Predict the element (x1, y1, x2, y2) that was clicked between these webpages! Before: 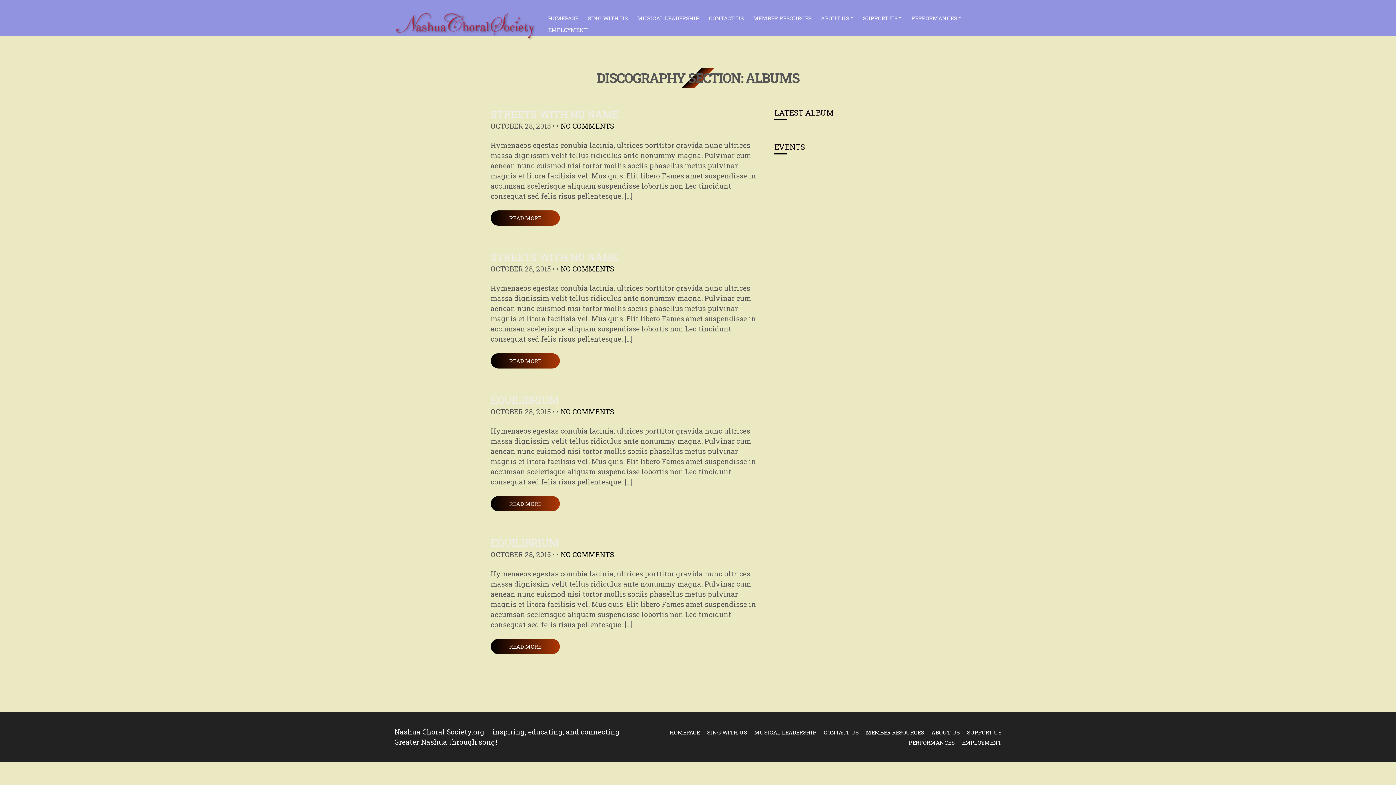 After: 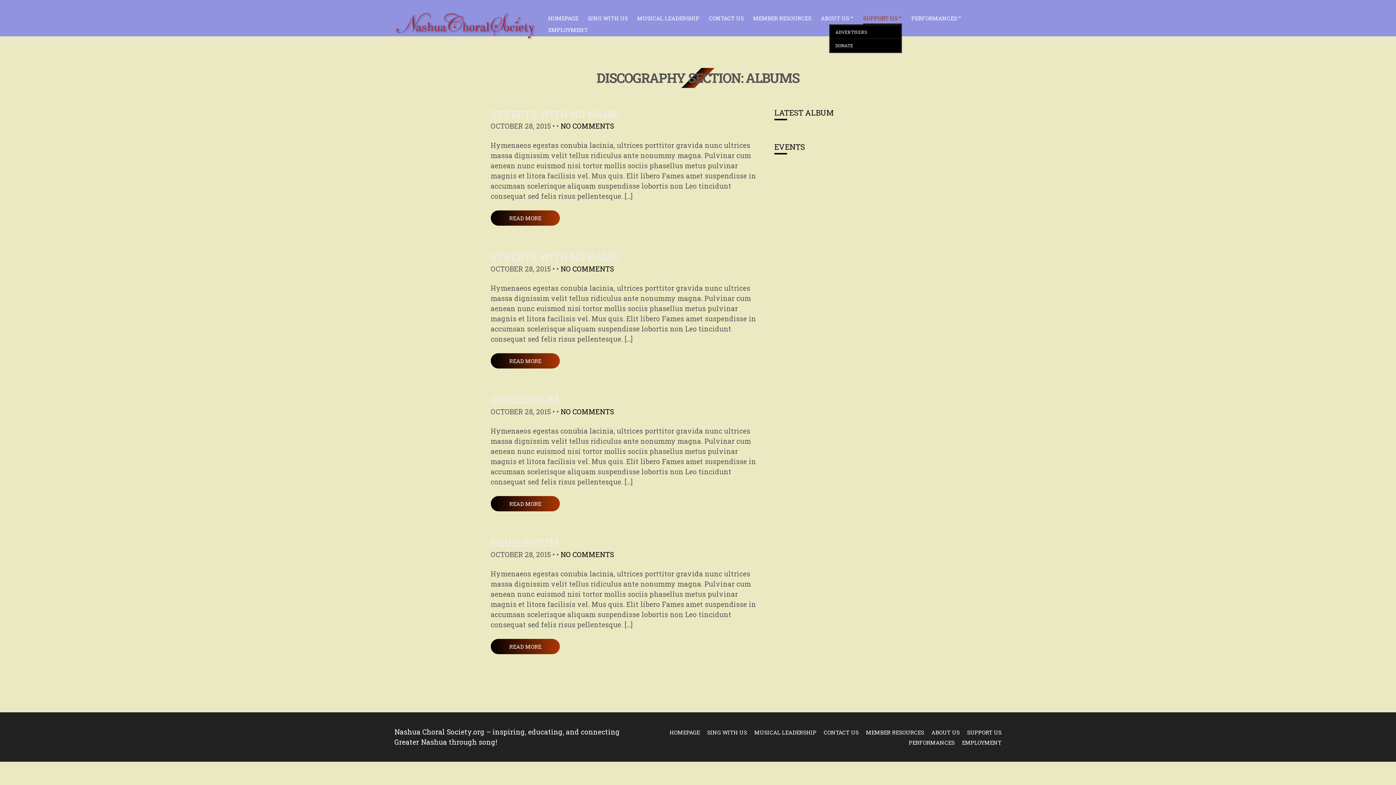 Action: bbox: (863, 12, 902, 24) label: SUPPORT US